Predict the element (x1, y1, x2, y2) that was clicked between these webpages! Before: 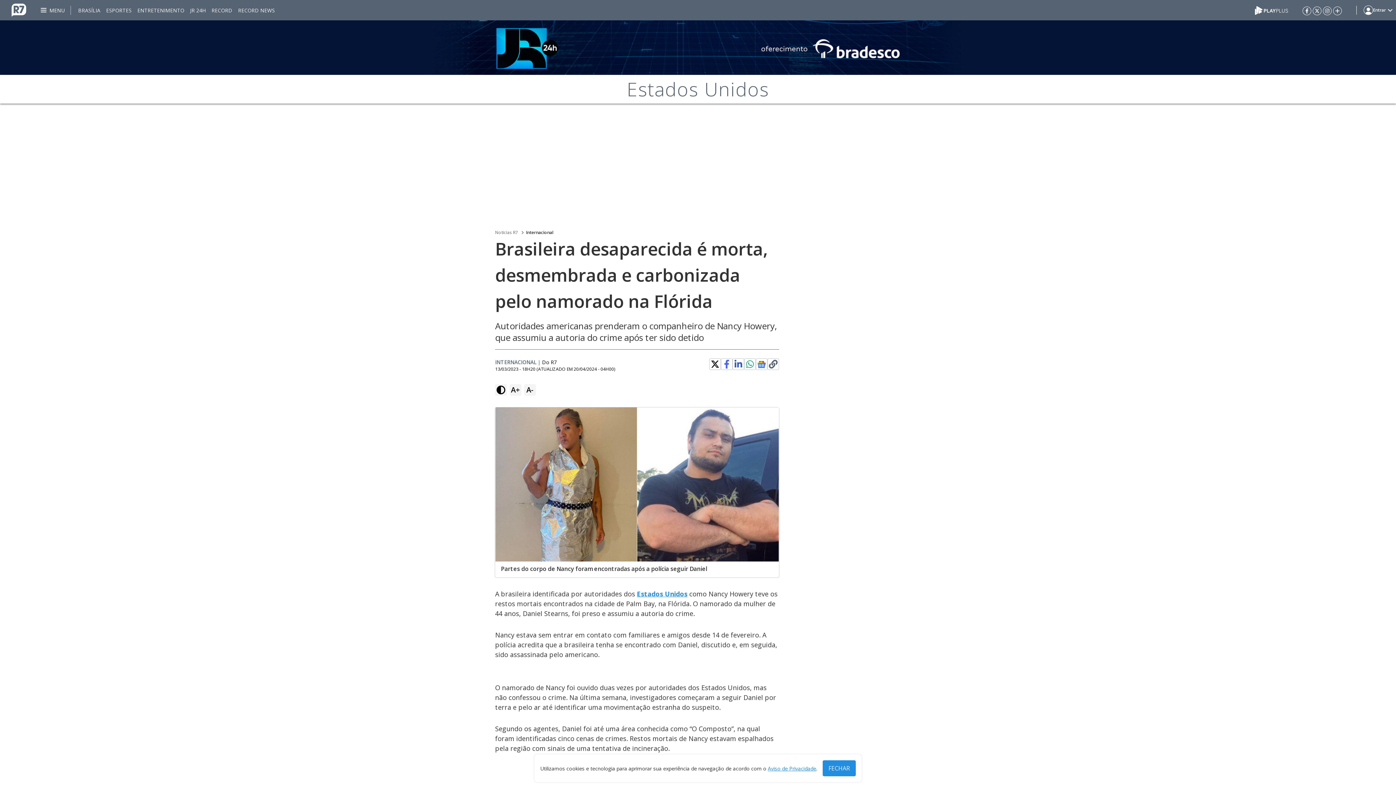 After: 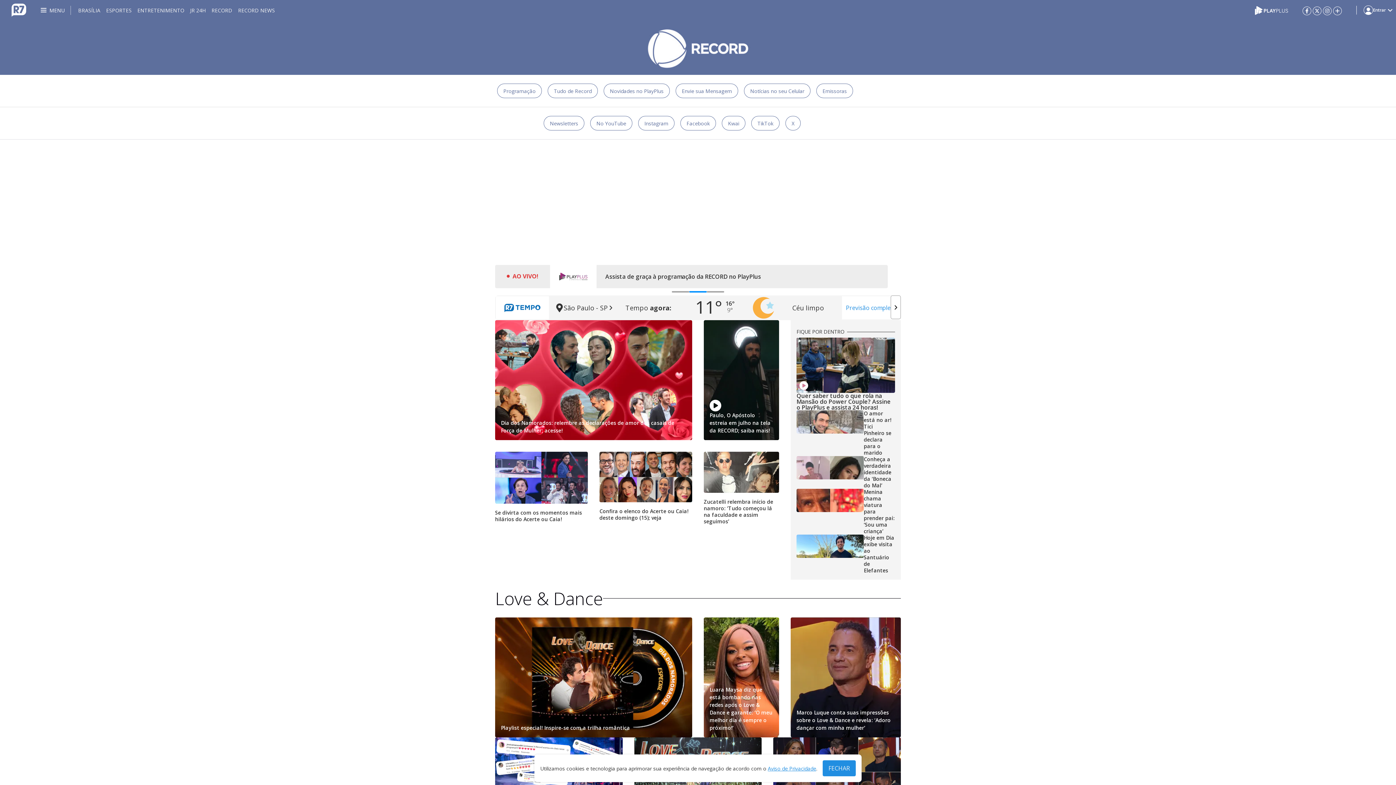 Action: label: RECORD bbox: (211, 0, 232, 20)